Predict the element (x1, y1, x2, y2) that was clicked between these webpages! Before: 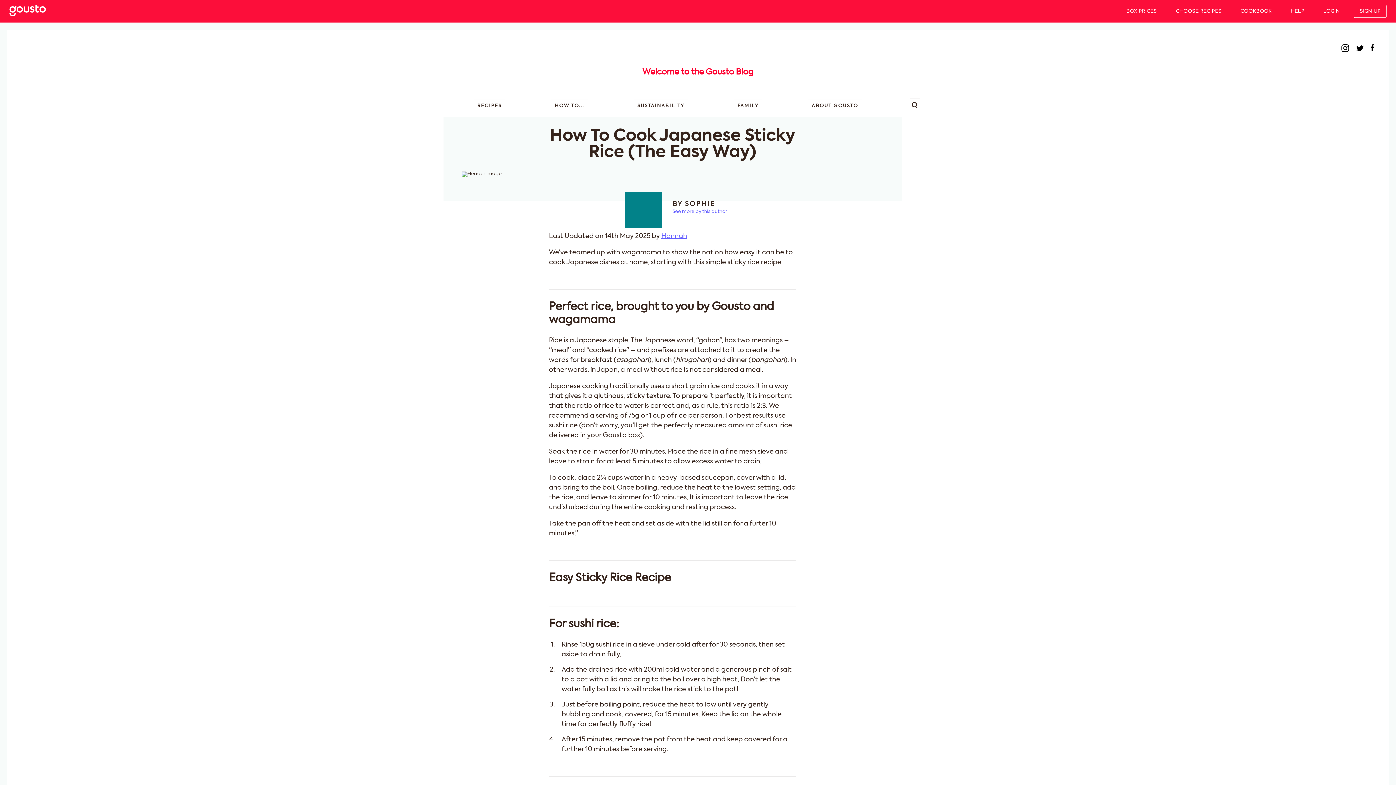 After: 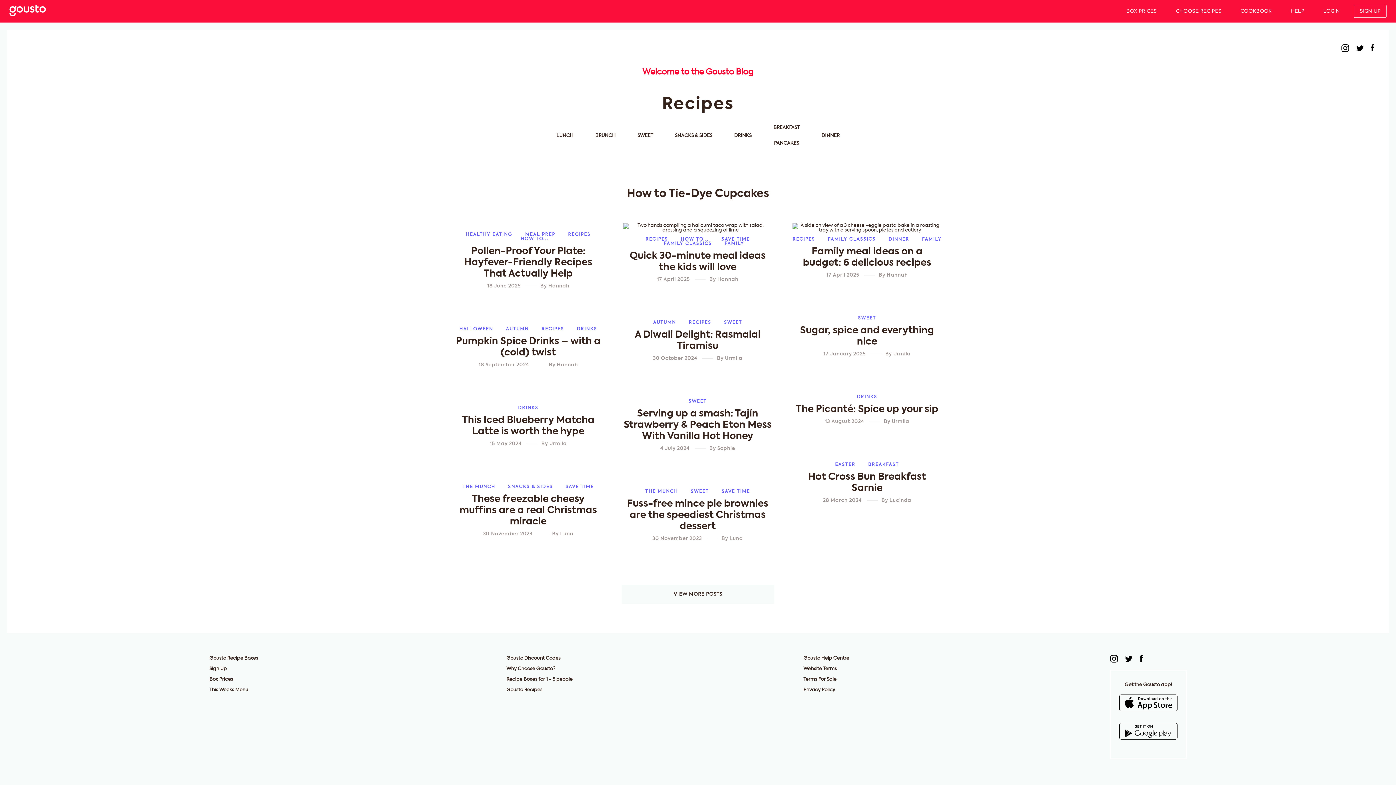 Action: bbox: (473, 99, 505, 108) label: RECIPES